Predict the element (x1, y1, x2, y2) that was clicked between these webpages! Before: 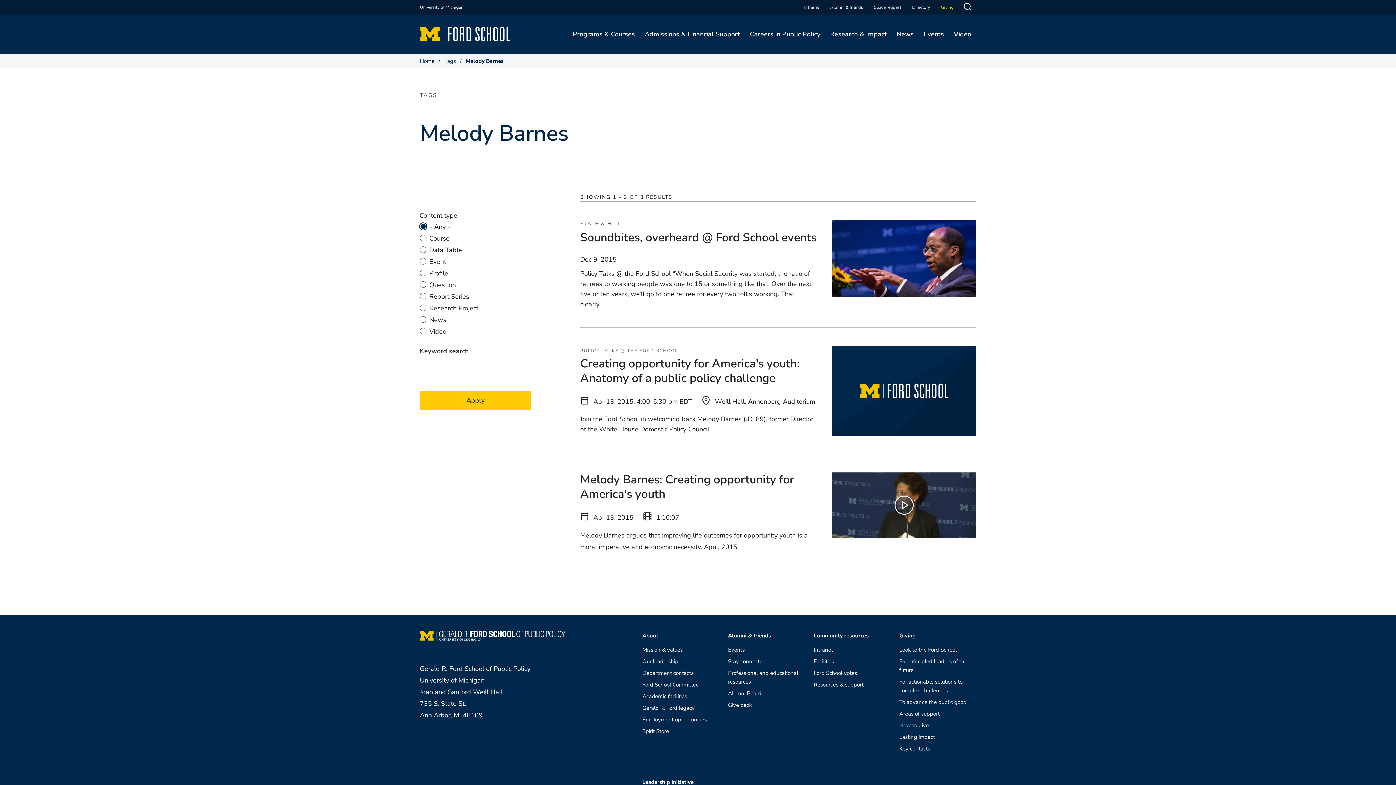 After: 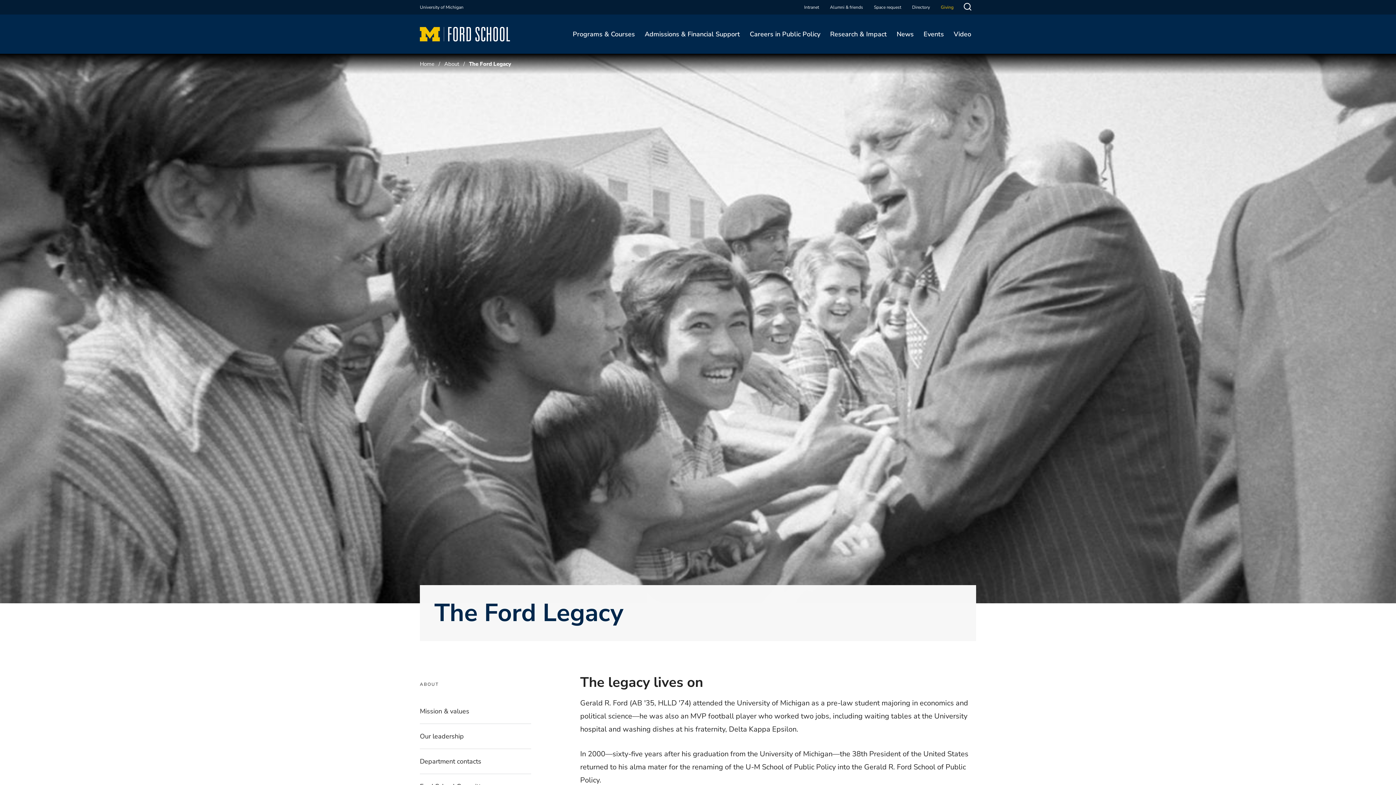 Action: label: Gerald R. Ford legacy bbox: (642, 704, 694, 712)